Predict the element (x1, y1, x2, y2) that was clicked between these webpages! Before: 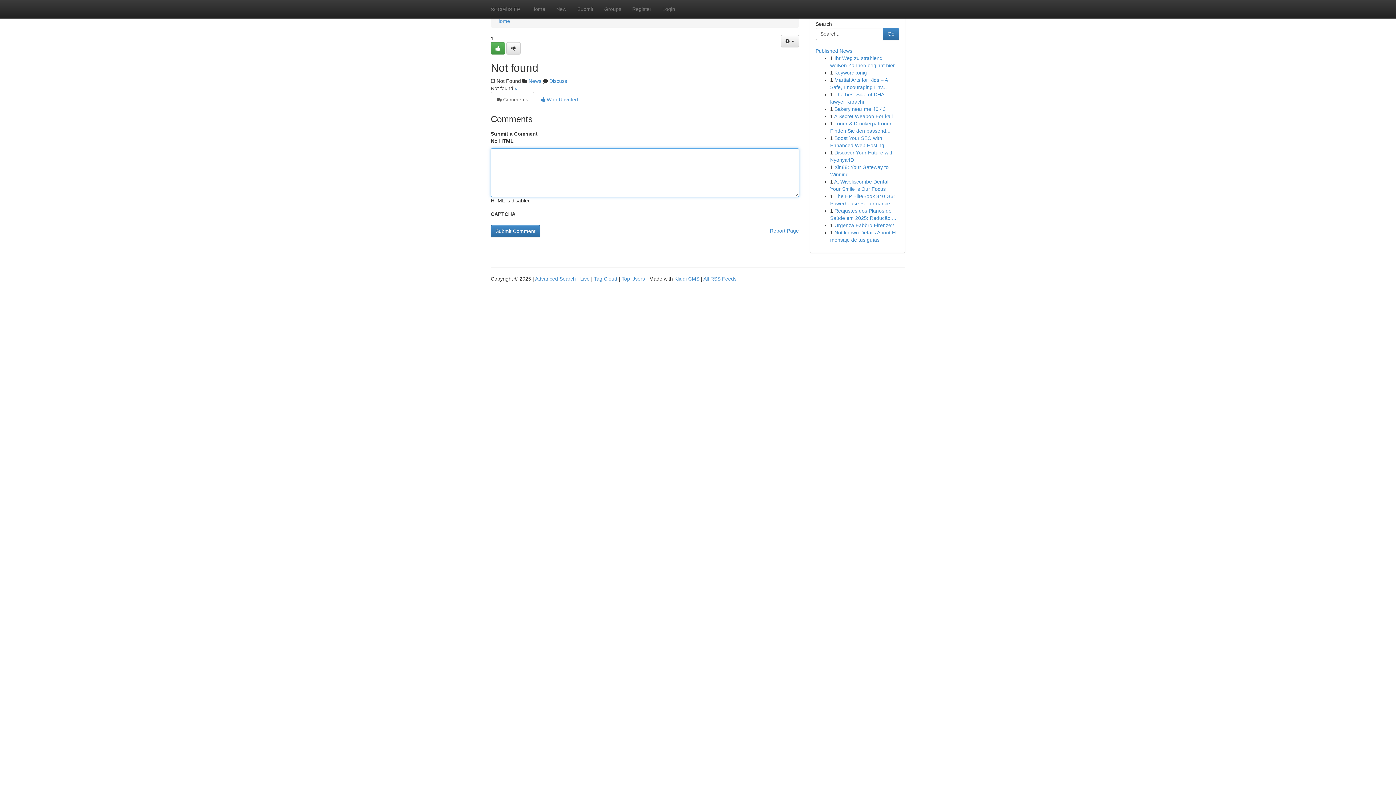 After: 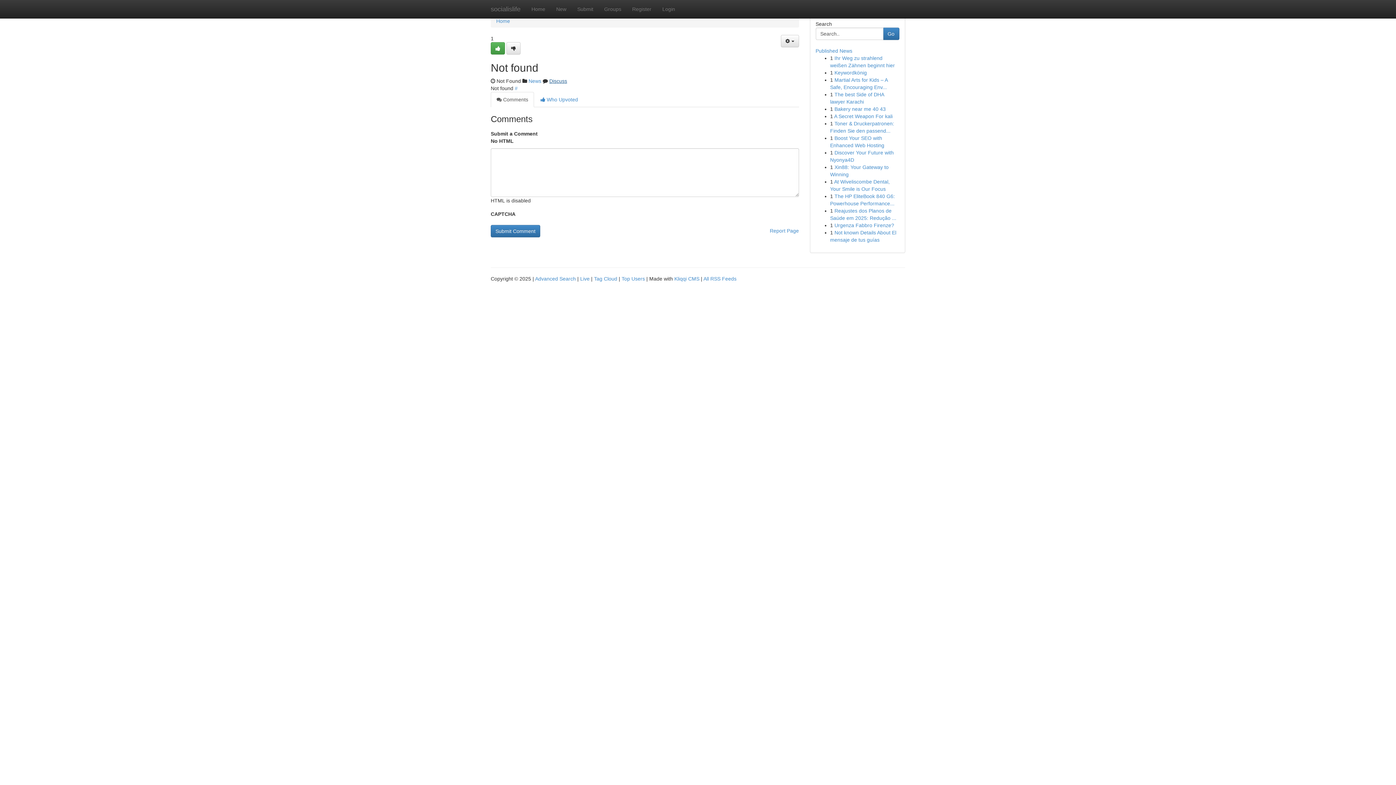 Action: bbox: (549, 78, 567, 84) label: Discuss